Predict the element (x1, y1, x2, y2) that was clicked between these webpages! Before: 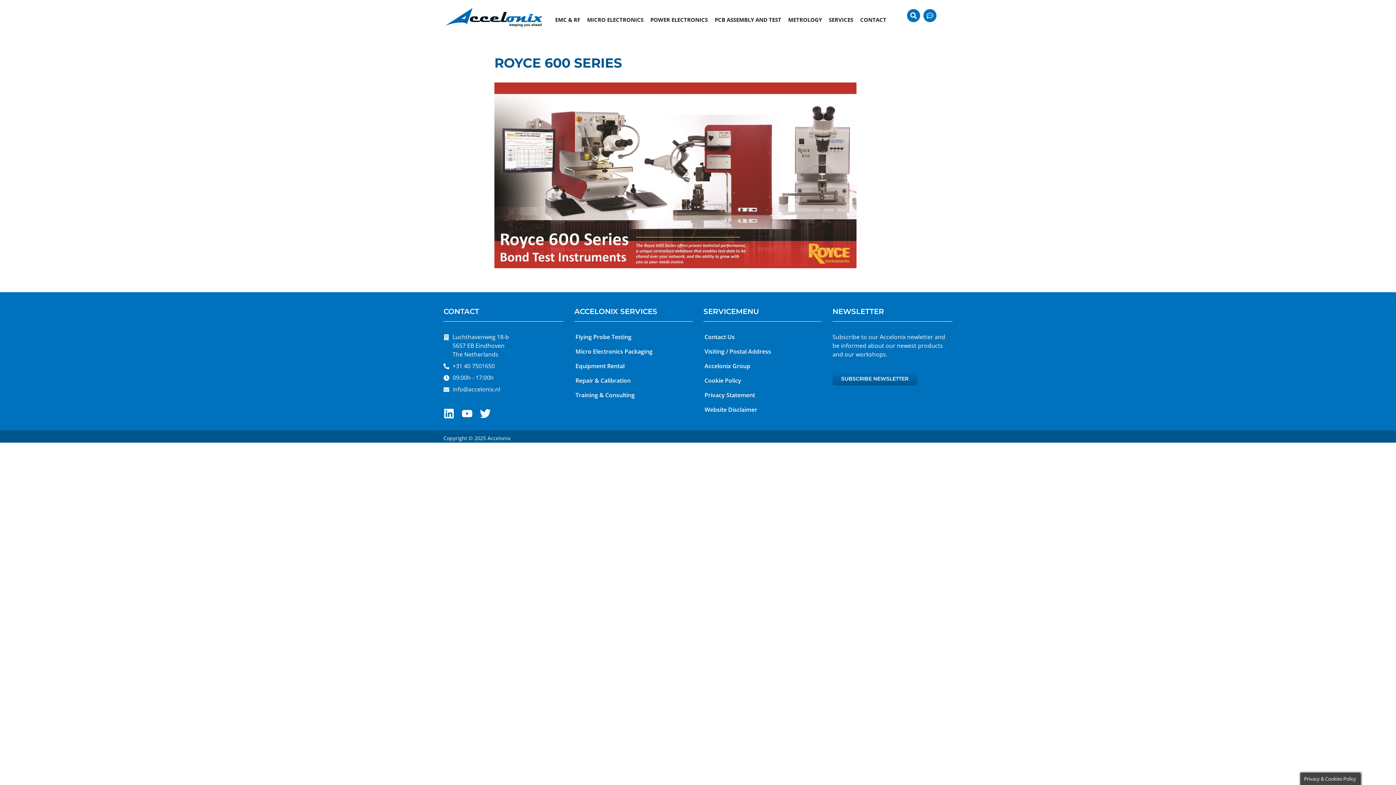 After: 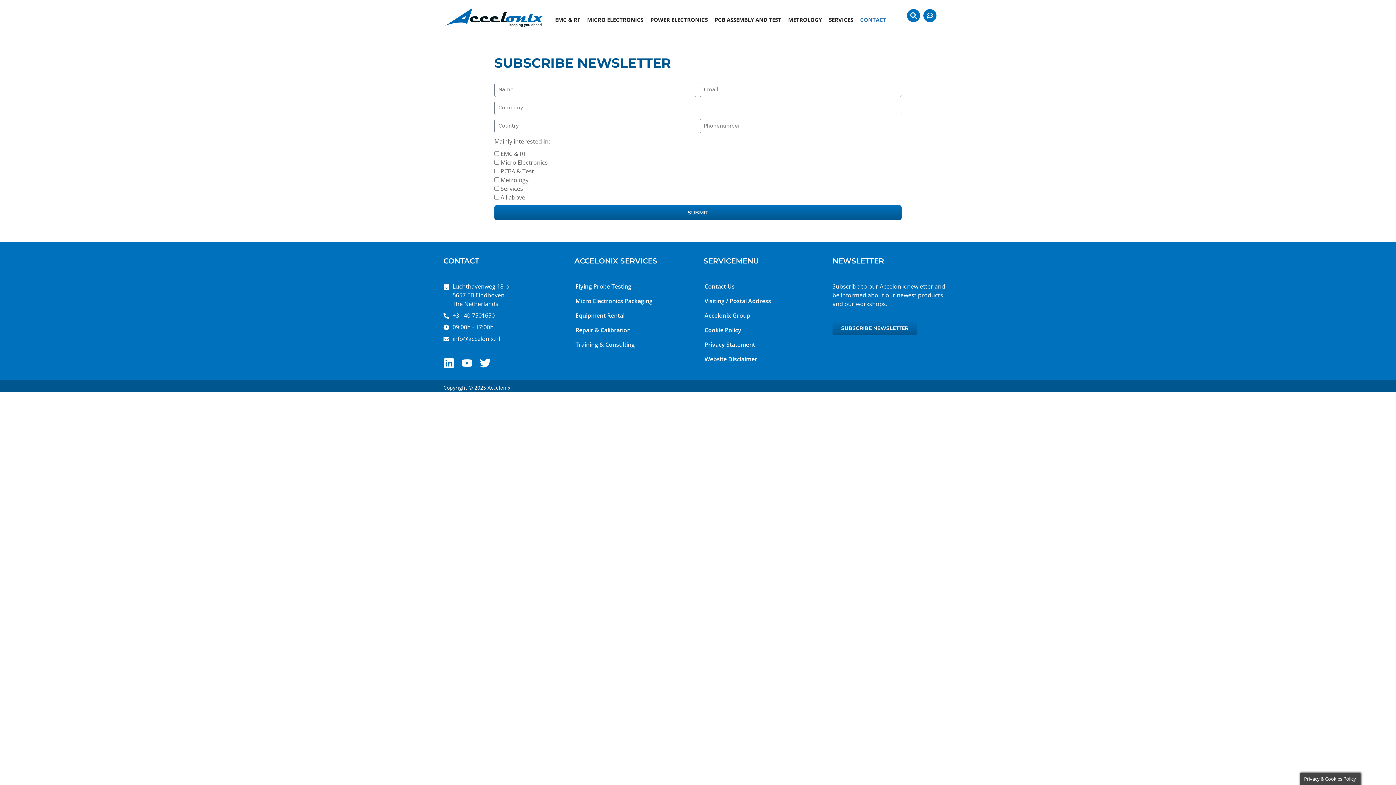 Action: bbox: (832, 372, 917, 385) label: SUBSCRIBE NEWSLETTER